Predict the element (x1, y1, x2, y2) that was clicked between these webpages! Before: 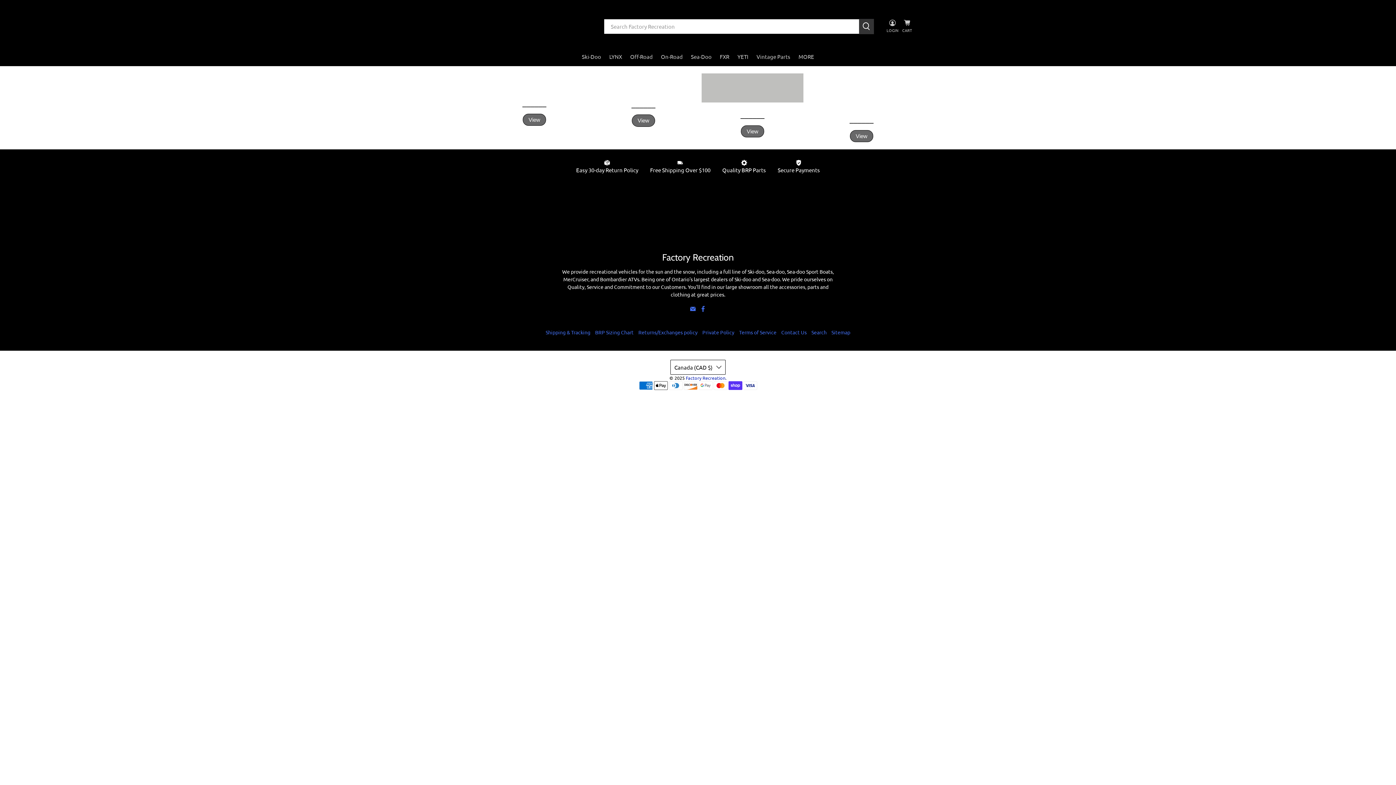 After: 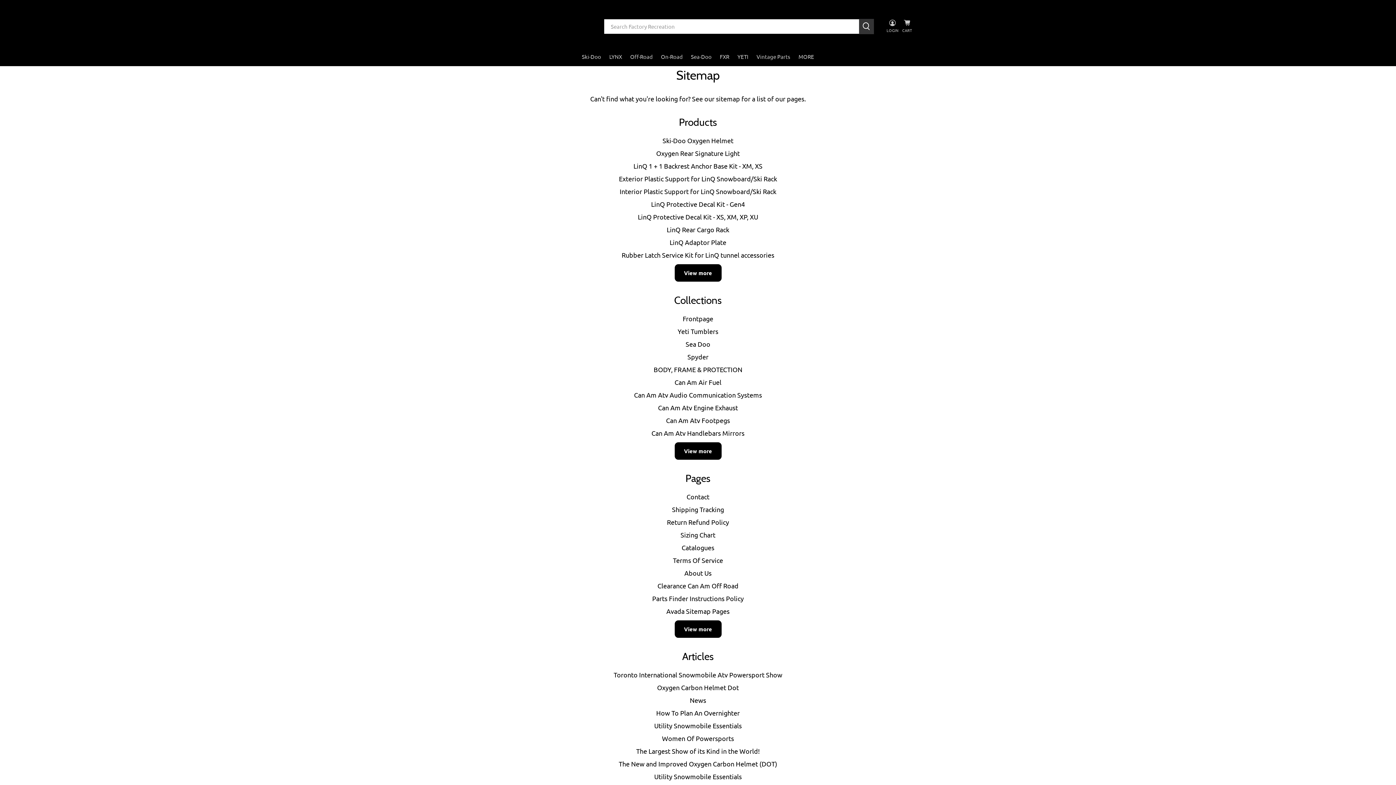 Action: label: Sitemap bbox: (831, 328, 850, 335)